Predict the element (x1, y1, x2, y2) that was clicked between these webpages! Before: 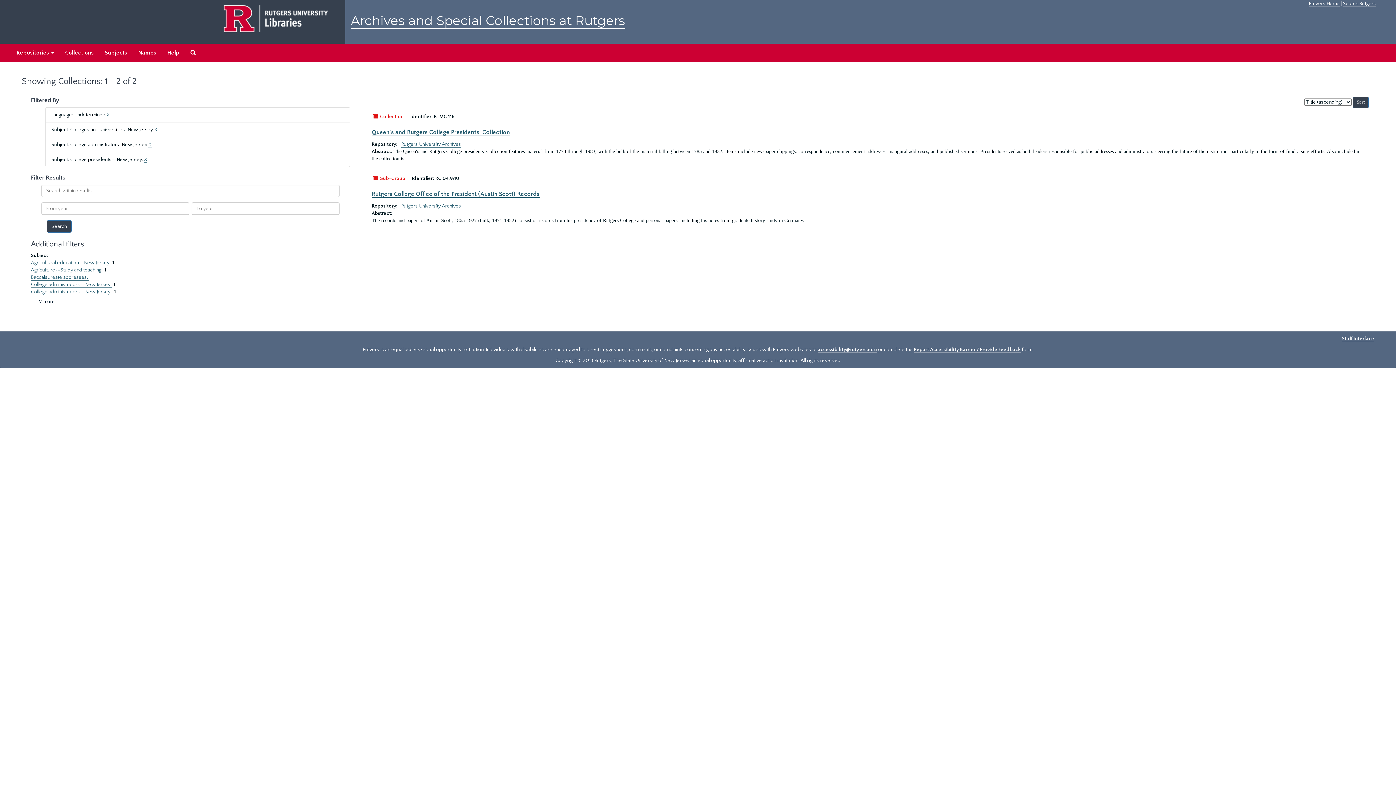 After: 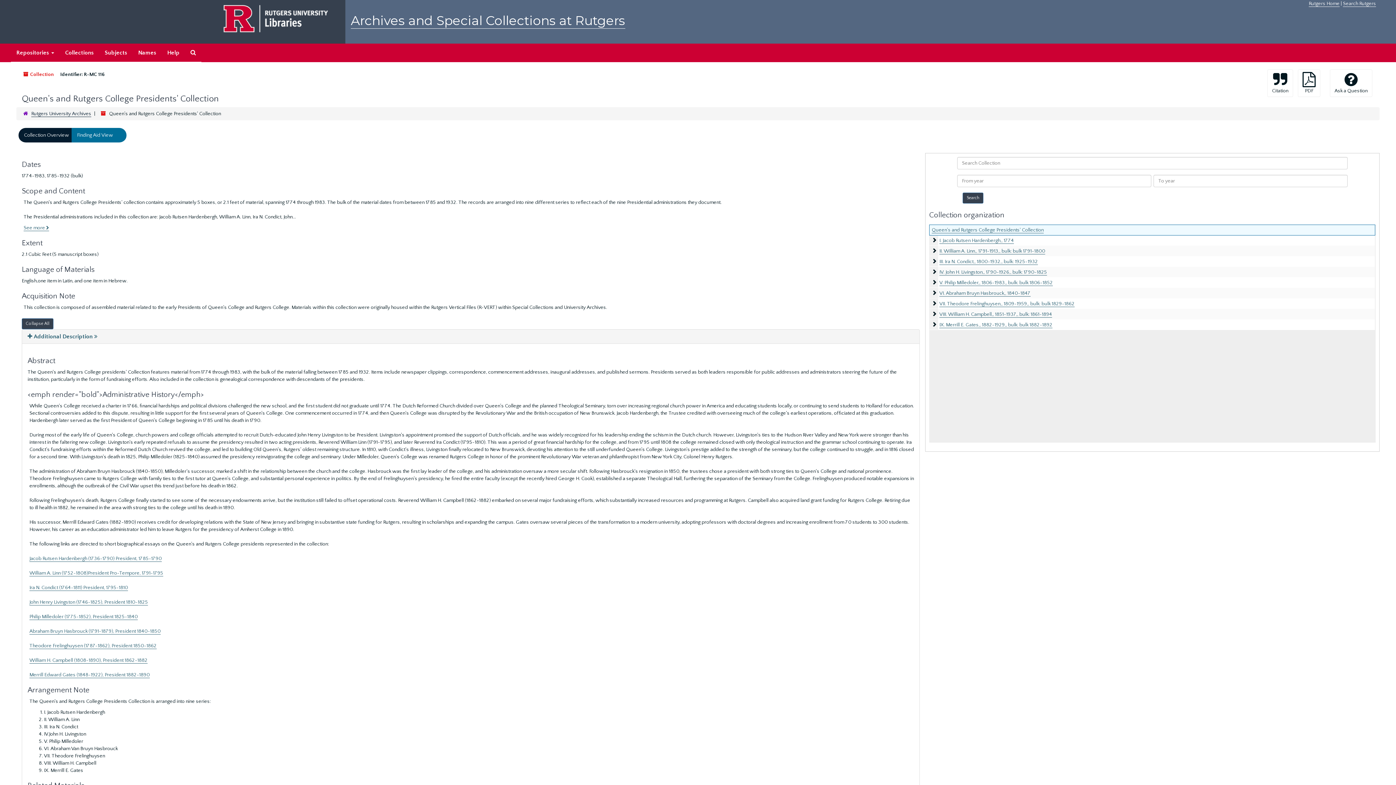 Action: bbox: (371, 129, 510, 136) label: Queen's and Rutgers College Presidents' Collection